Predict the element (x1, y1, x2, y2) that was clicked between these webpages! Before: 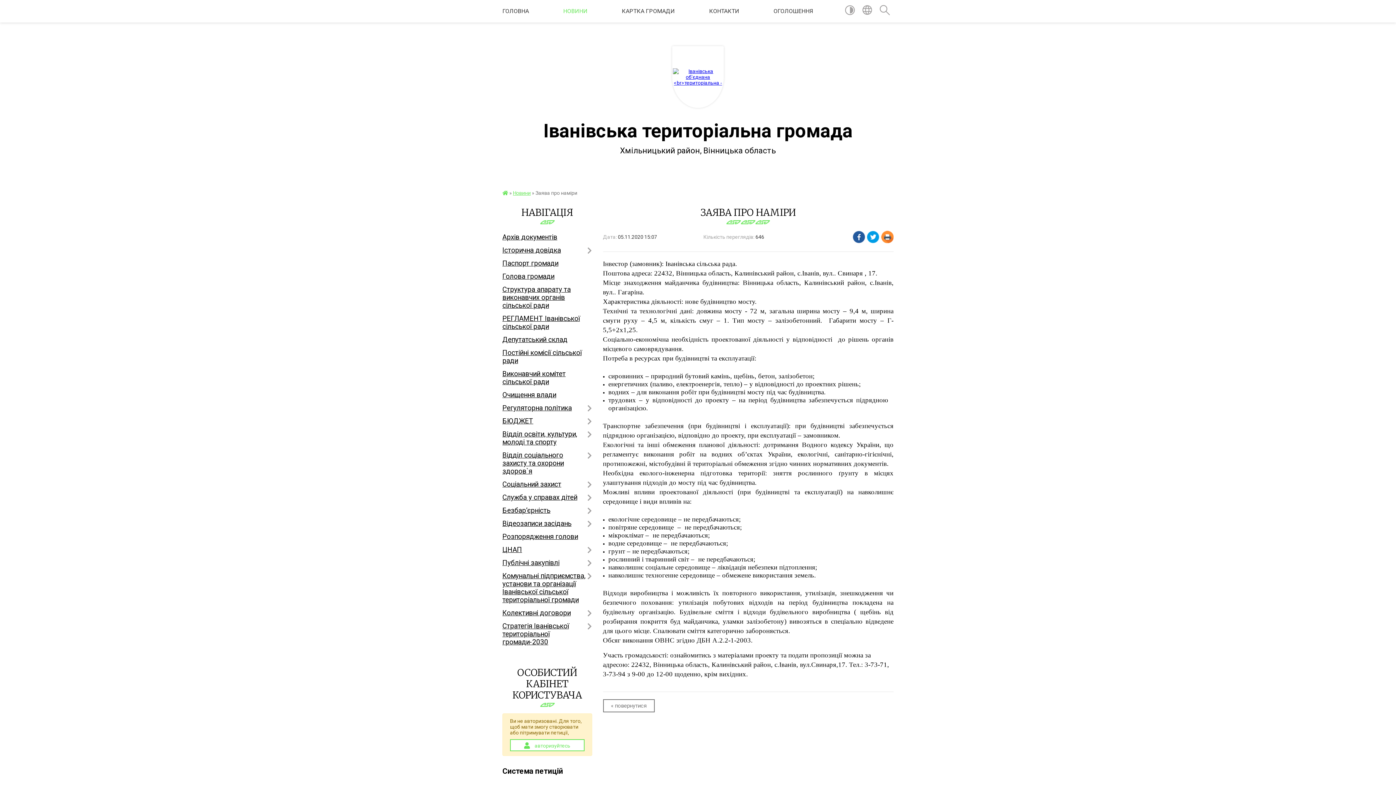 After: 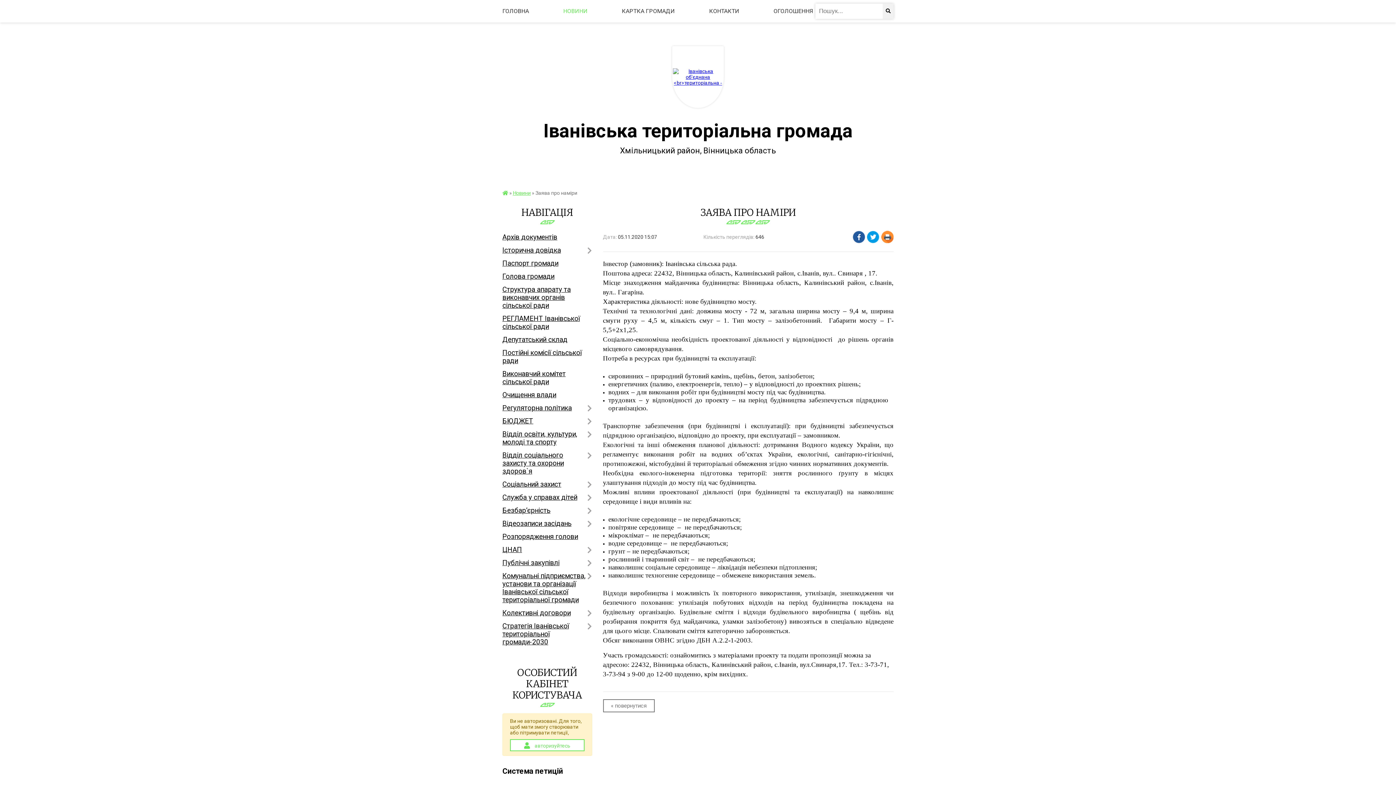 Action: bbox: (879, 5, 890, 17)